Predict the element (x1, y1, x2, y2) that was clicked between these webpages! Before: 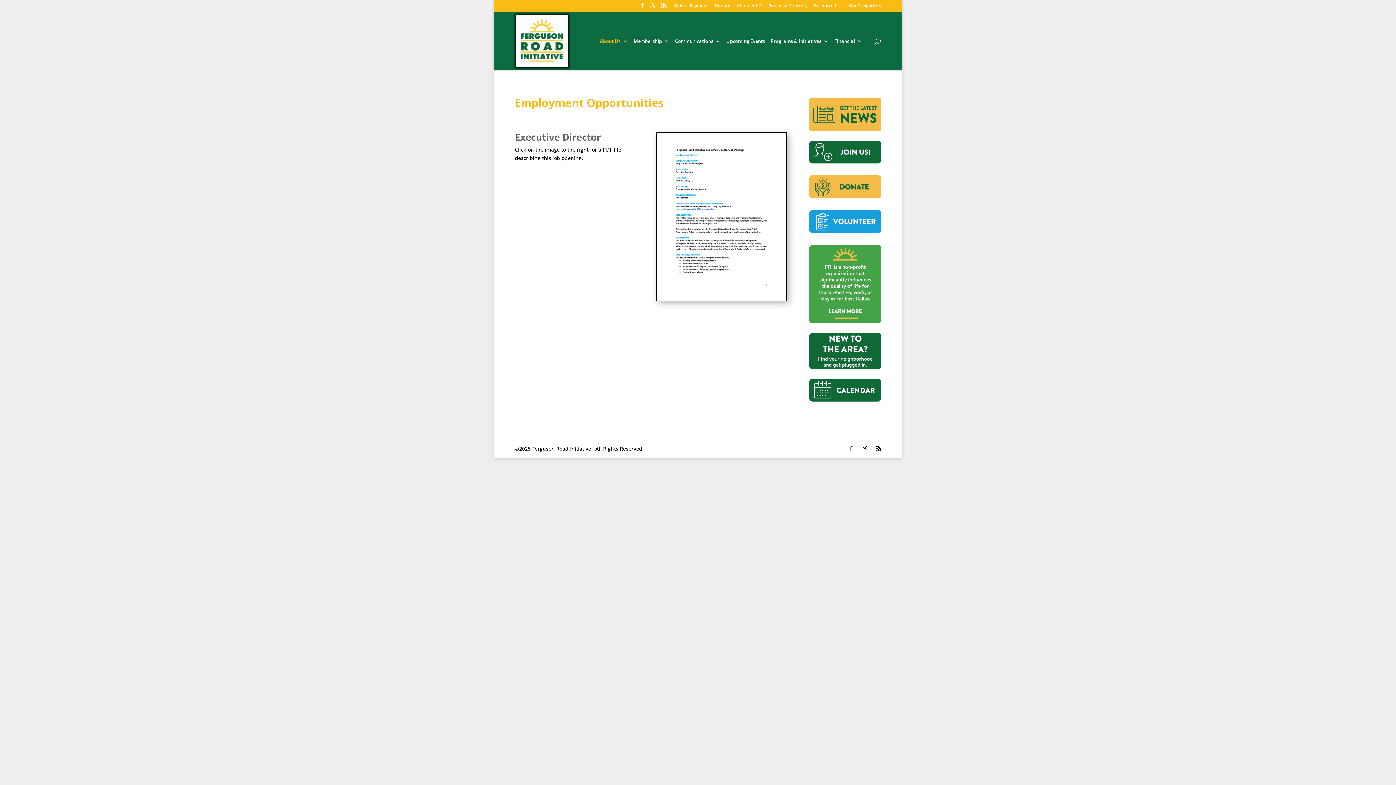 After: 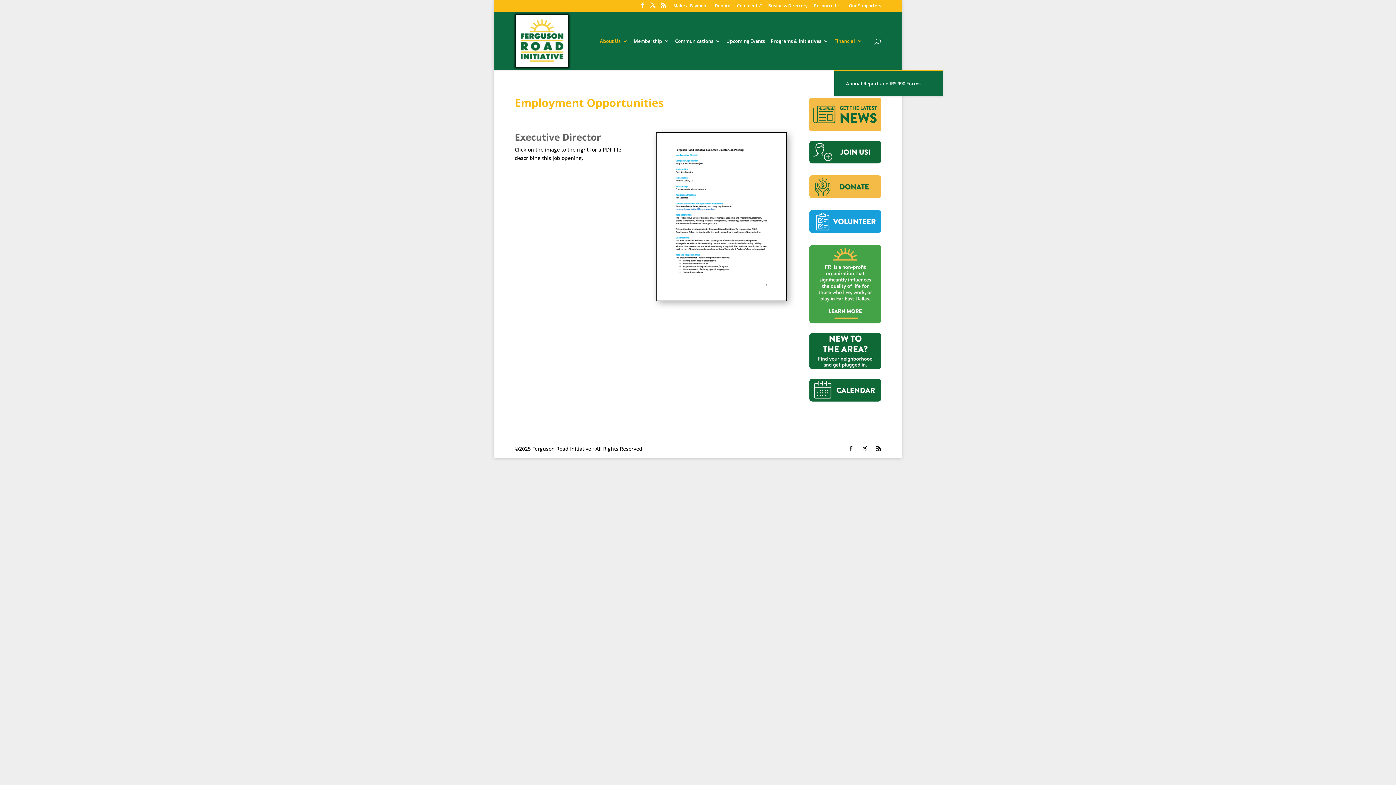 Action: label: Financial bbox: (834, 38, 862, 70)